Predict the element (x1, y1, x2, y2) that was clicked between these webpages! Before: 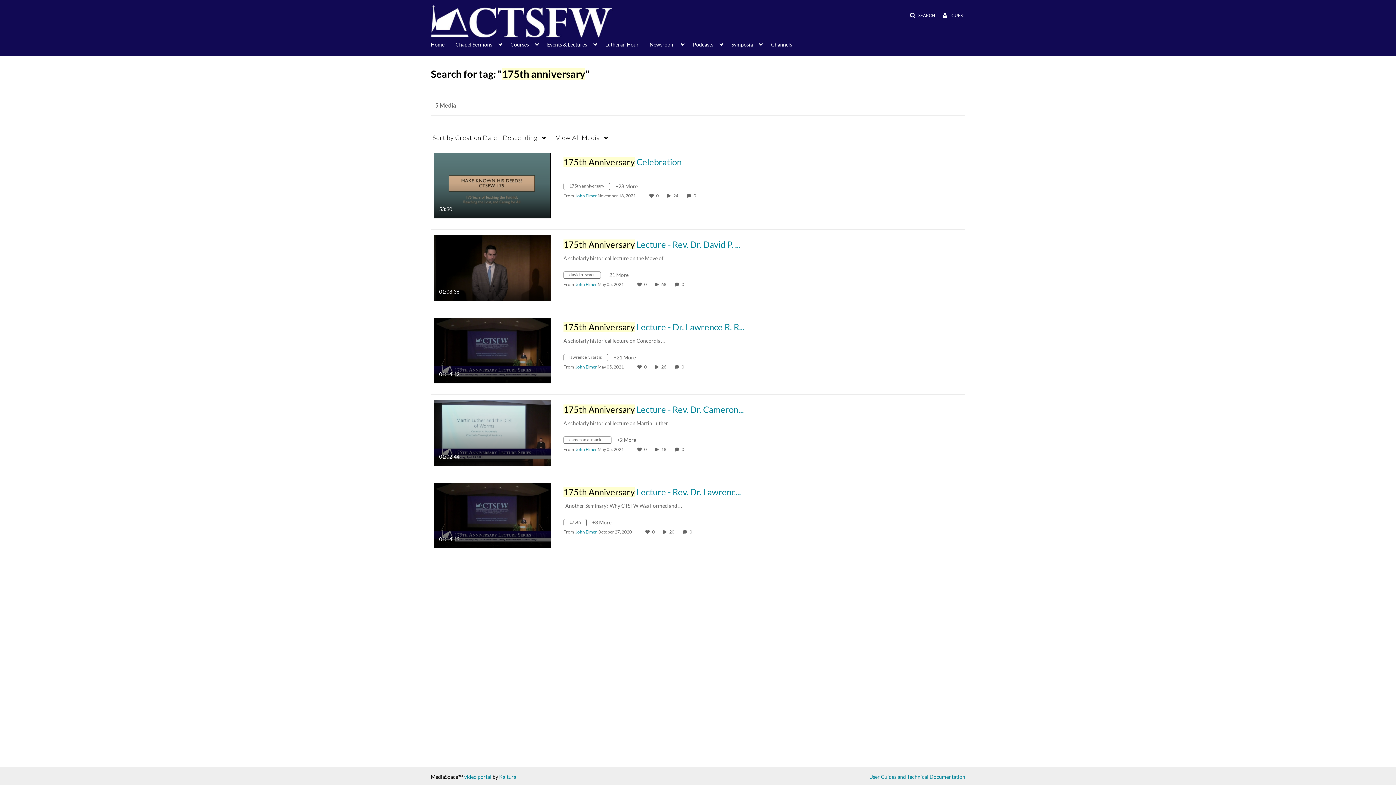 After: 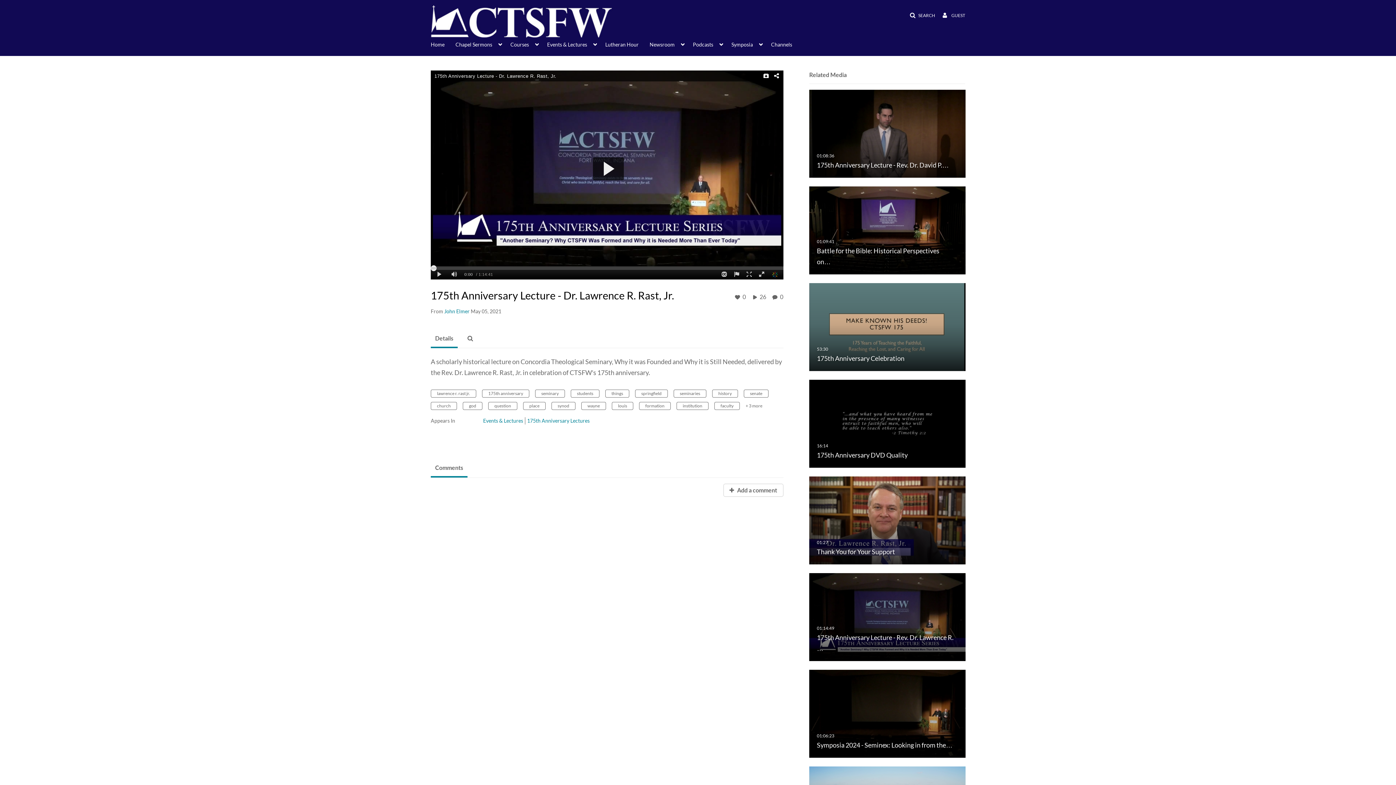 Action: bbox: (563, 322, 745, 332) label: 175th Anniversary Lecture - Dr. Lawrence R. Rast, Jr.